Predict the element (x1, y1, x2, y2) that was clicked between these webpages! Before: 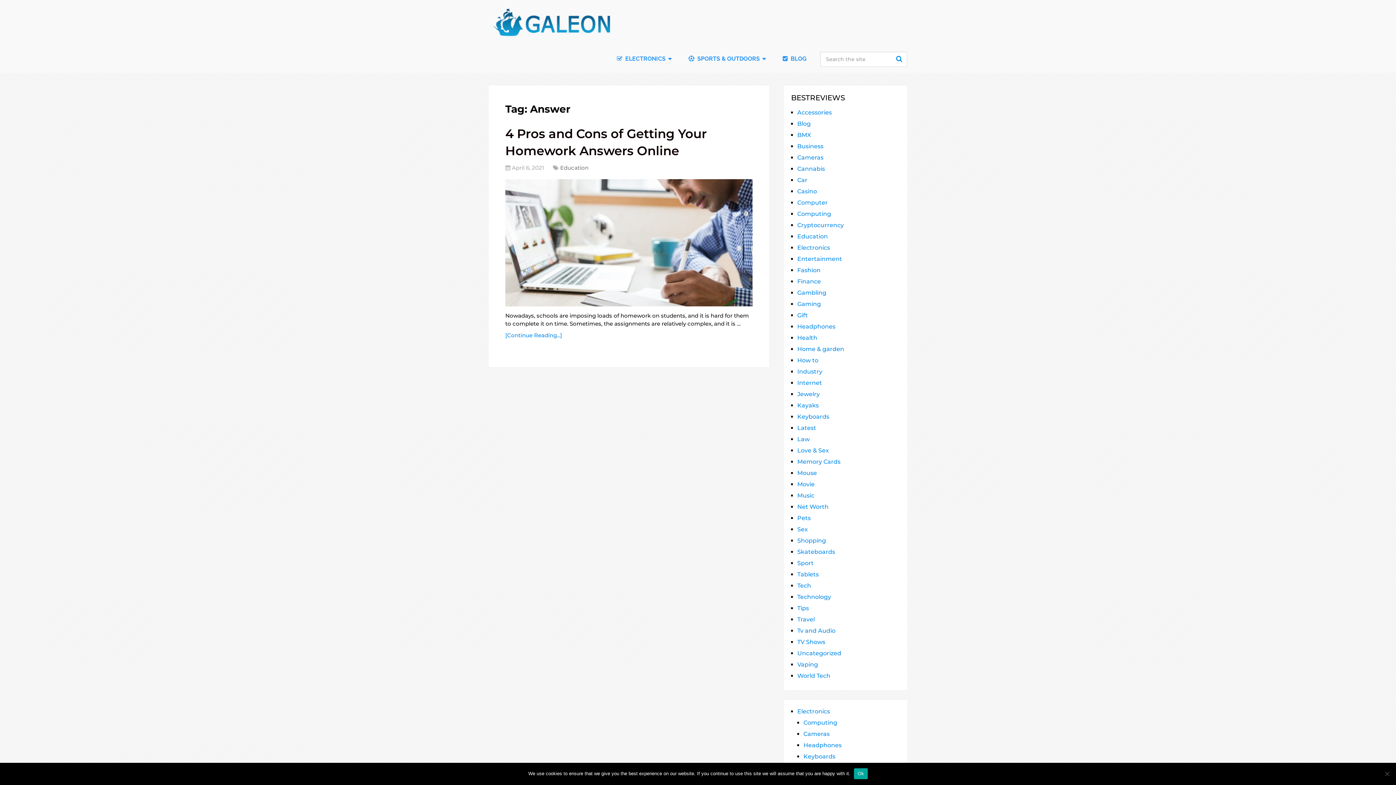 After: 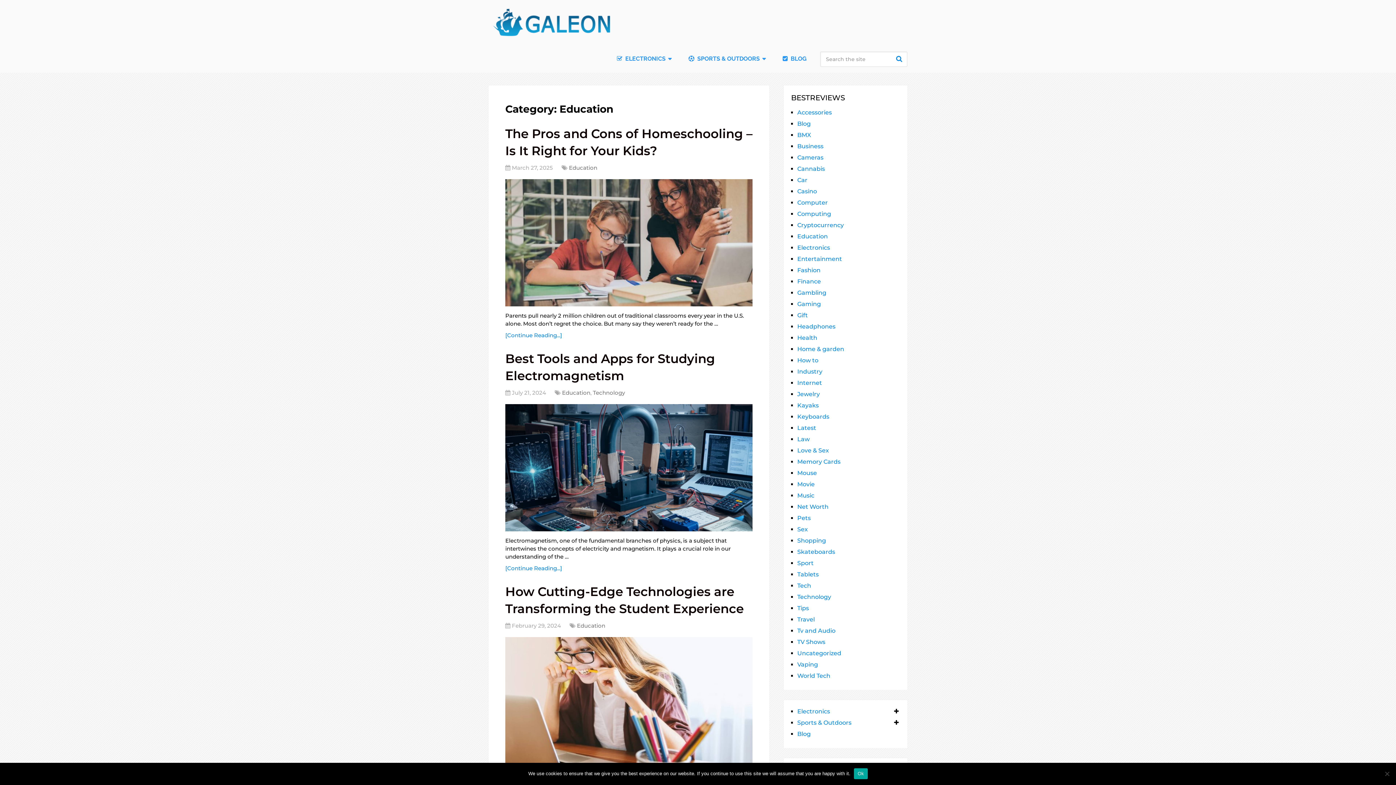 Action: bbox: (560, 164, 588, 171) label: Education